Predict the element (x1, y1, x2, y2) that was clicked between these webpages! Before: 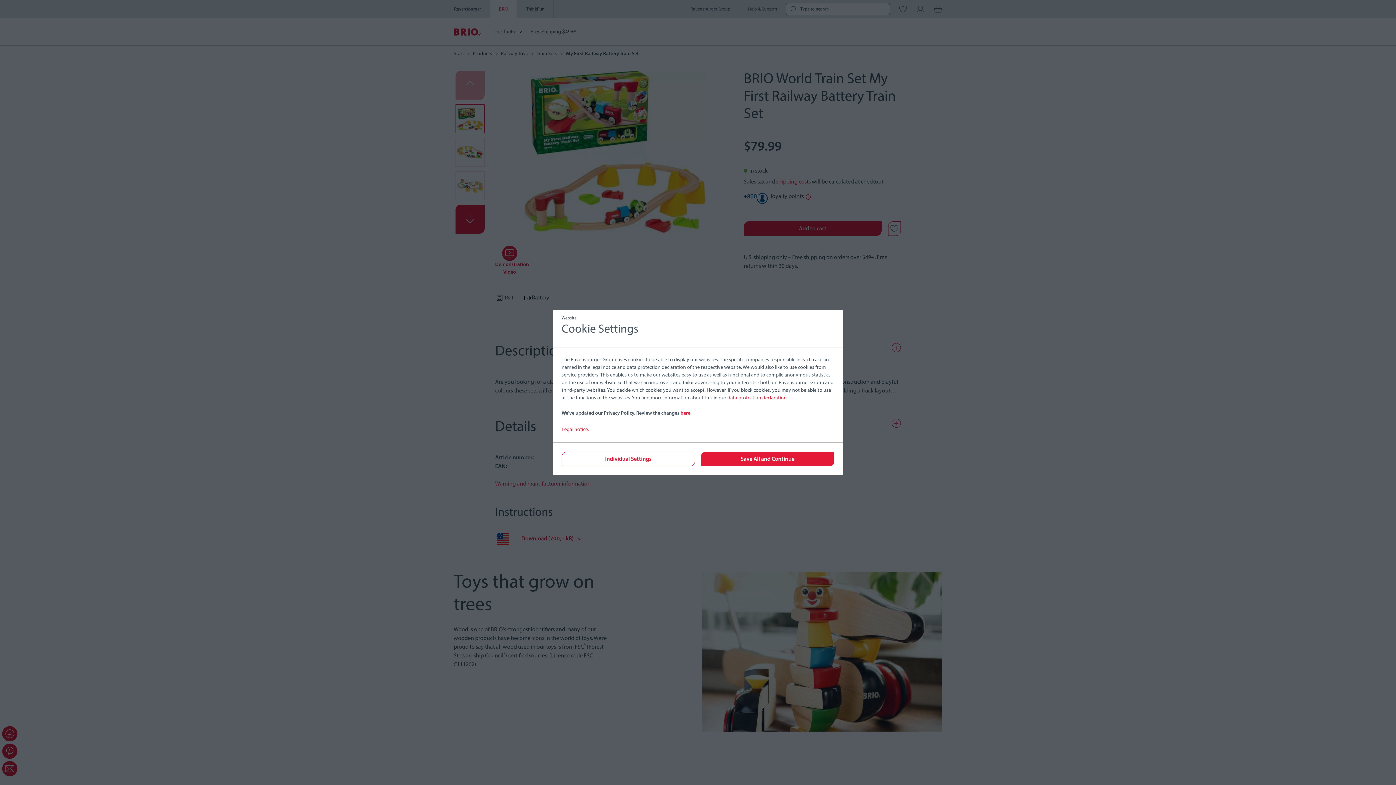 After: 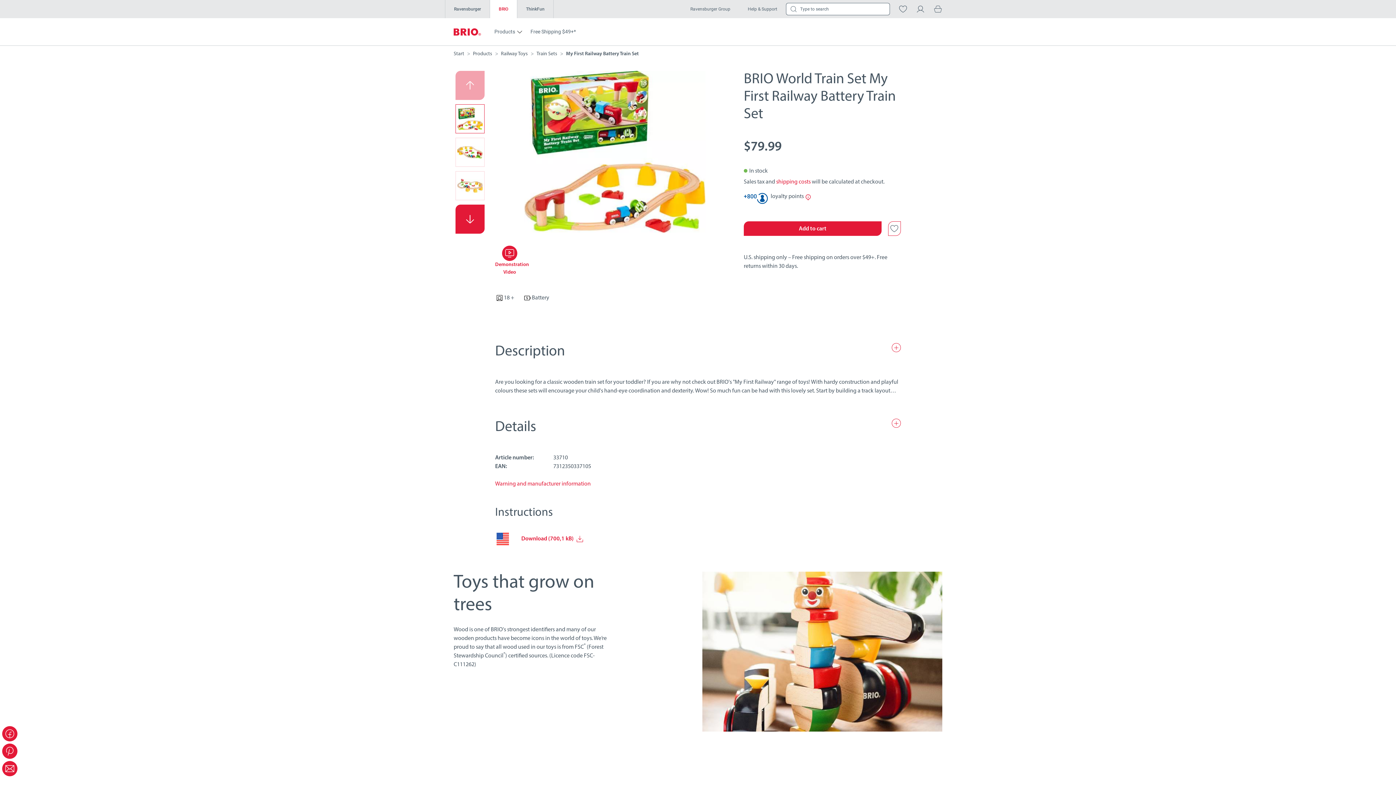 Action: label: Save All and Continue bbox: (701, 452, 834, 466)